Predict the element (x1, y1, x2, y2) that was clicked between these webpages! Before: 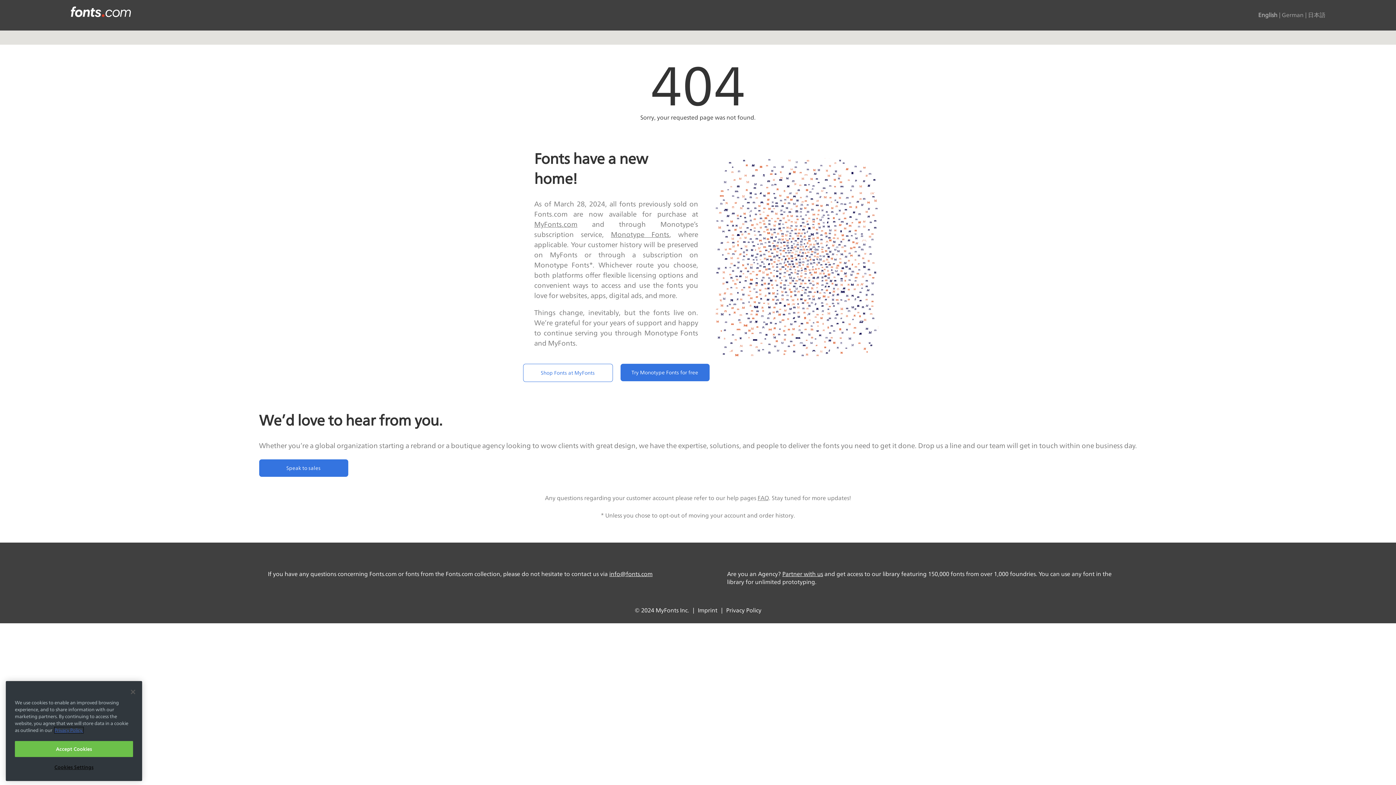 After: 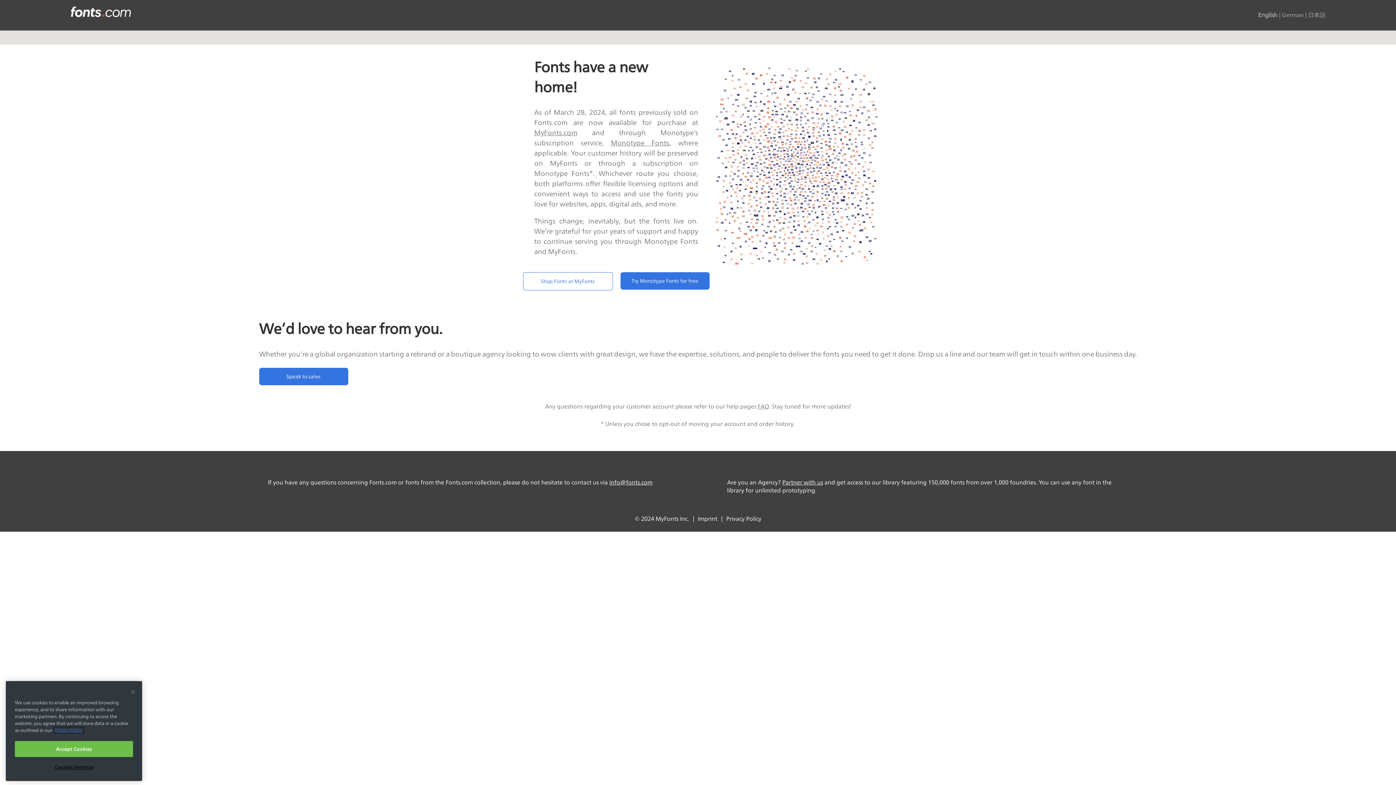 Action: bbox: (1258, 12, 1277, 18) label: English